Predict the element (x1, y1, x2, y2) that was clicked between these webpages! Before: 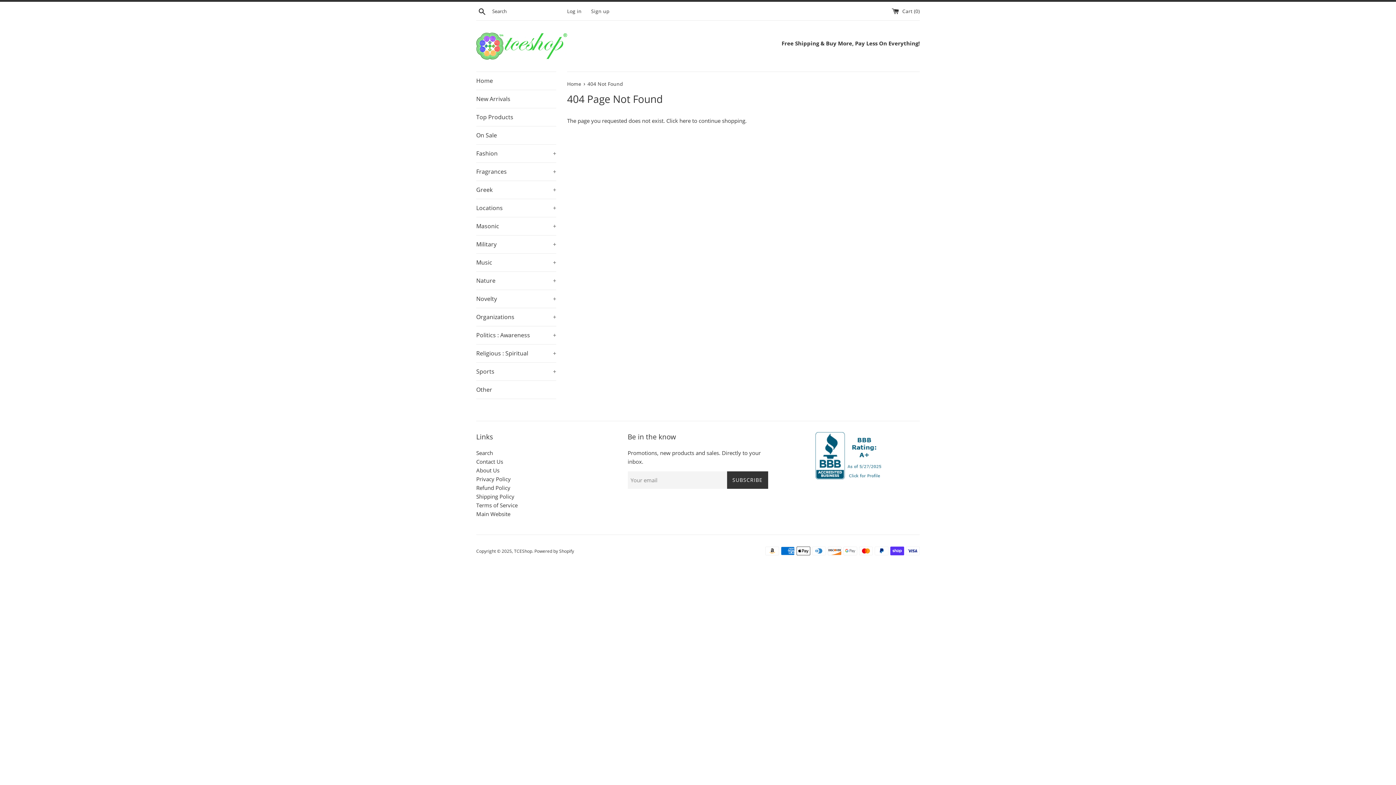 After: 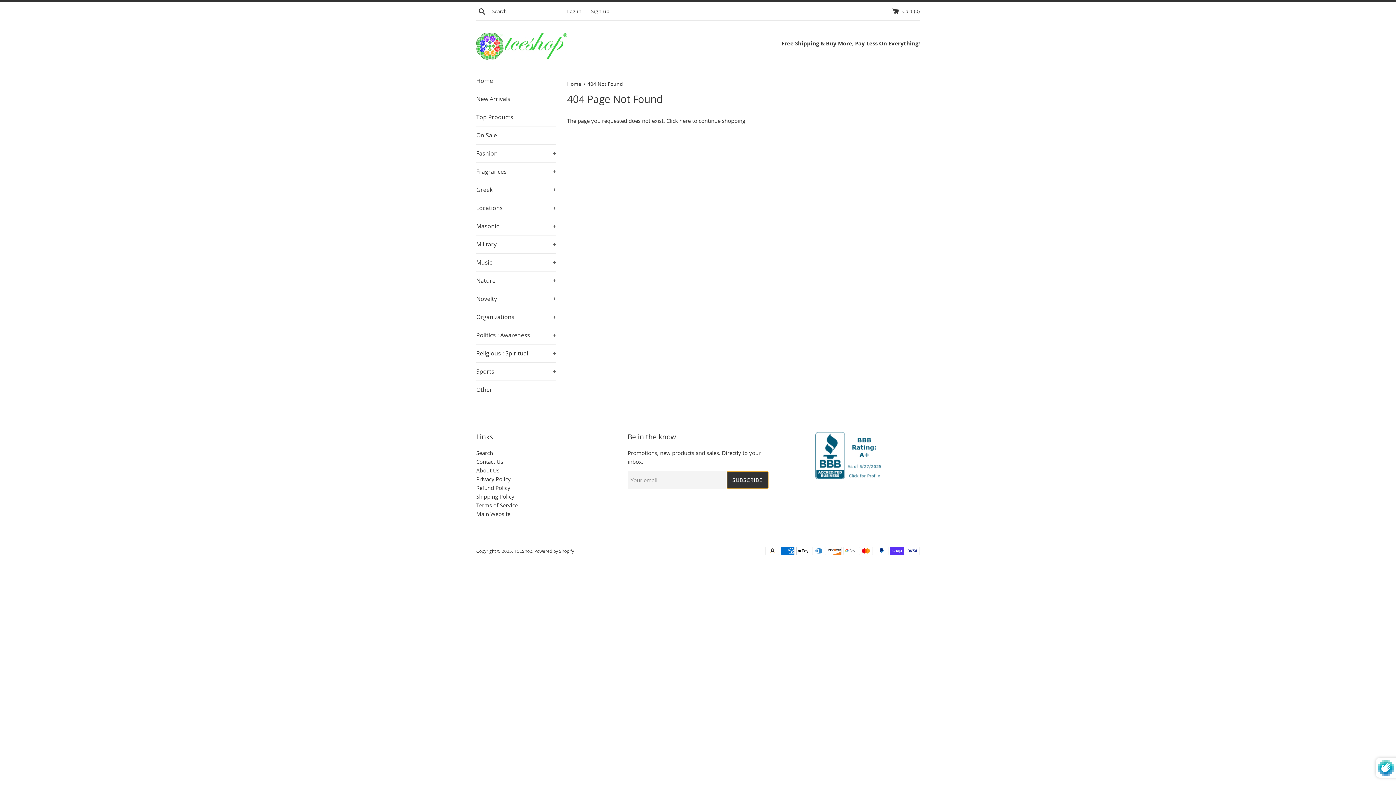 Action: label: SUBSCRIBE bbox: (727, 471, 768, 489)